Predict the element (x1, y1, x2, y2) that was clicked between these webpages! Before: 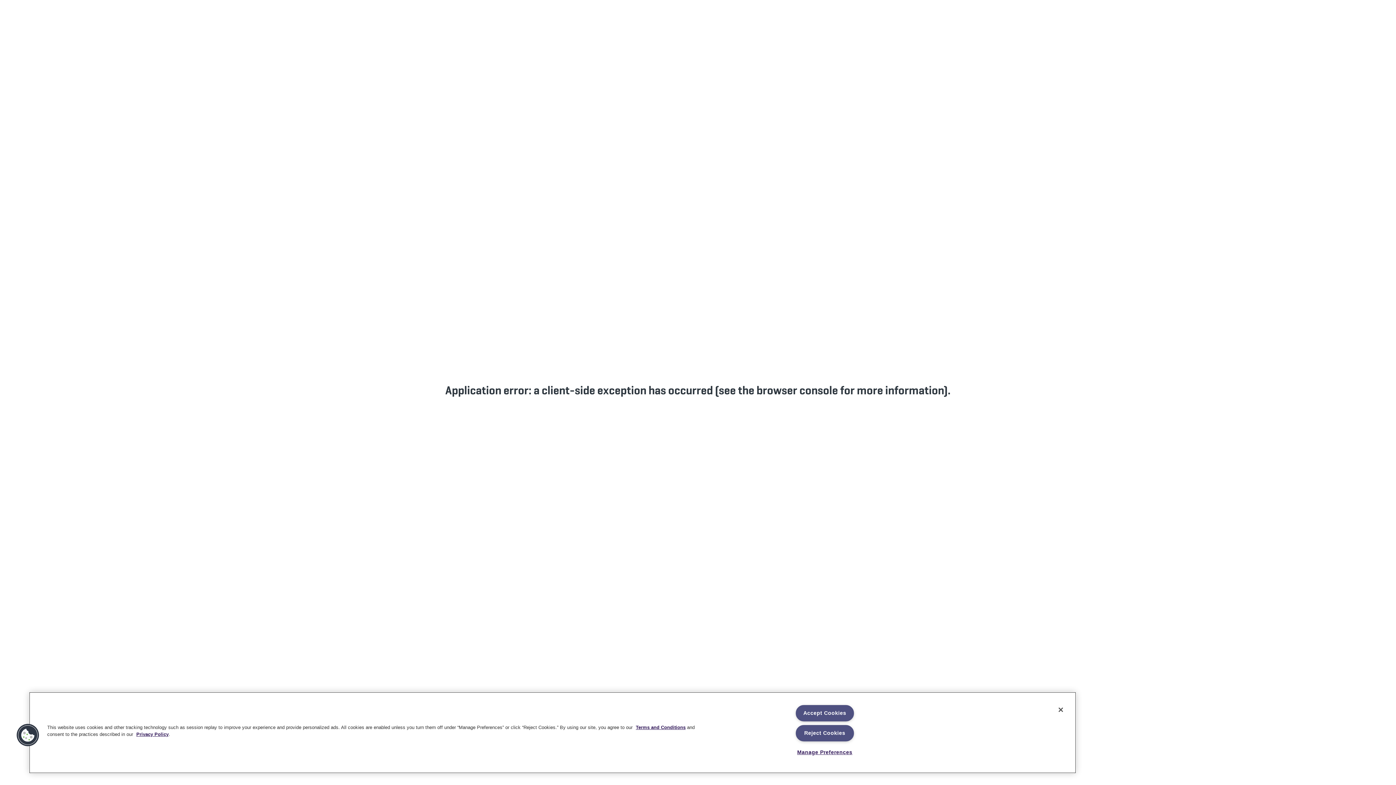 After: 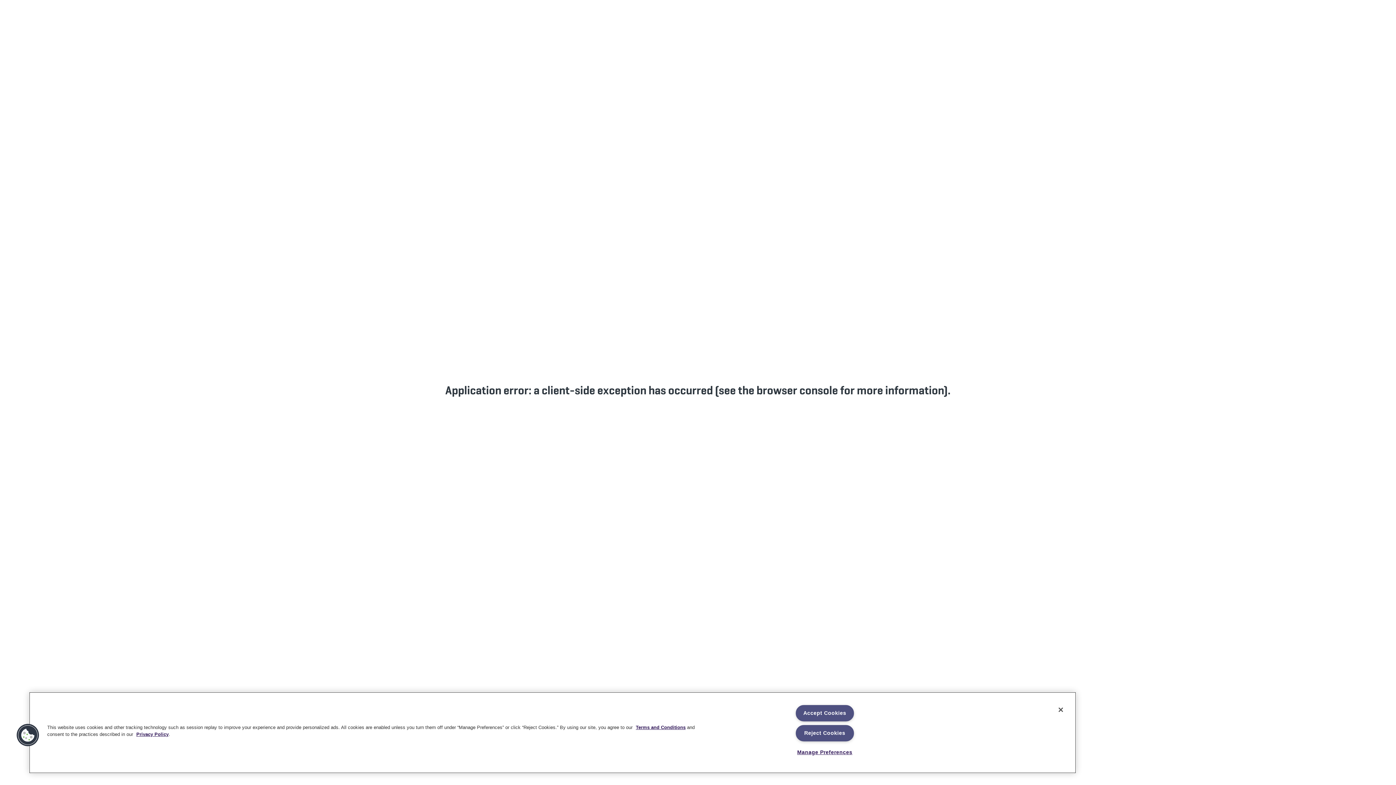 Action: bbox: (636, 725, 685, 730) label: Terms and Conditions